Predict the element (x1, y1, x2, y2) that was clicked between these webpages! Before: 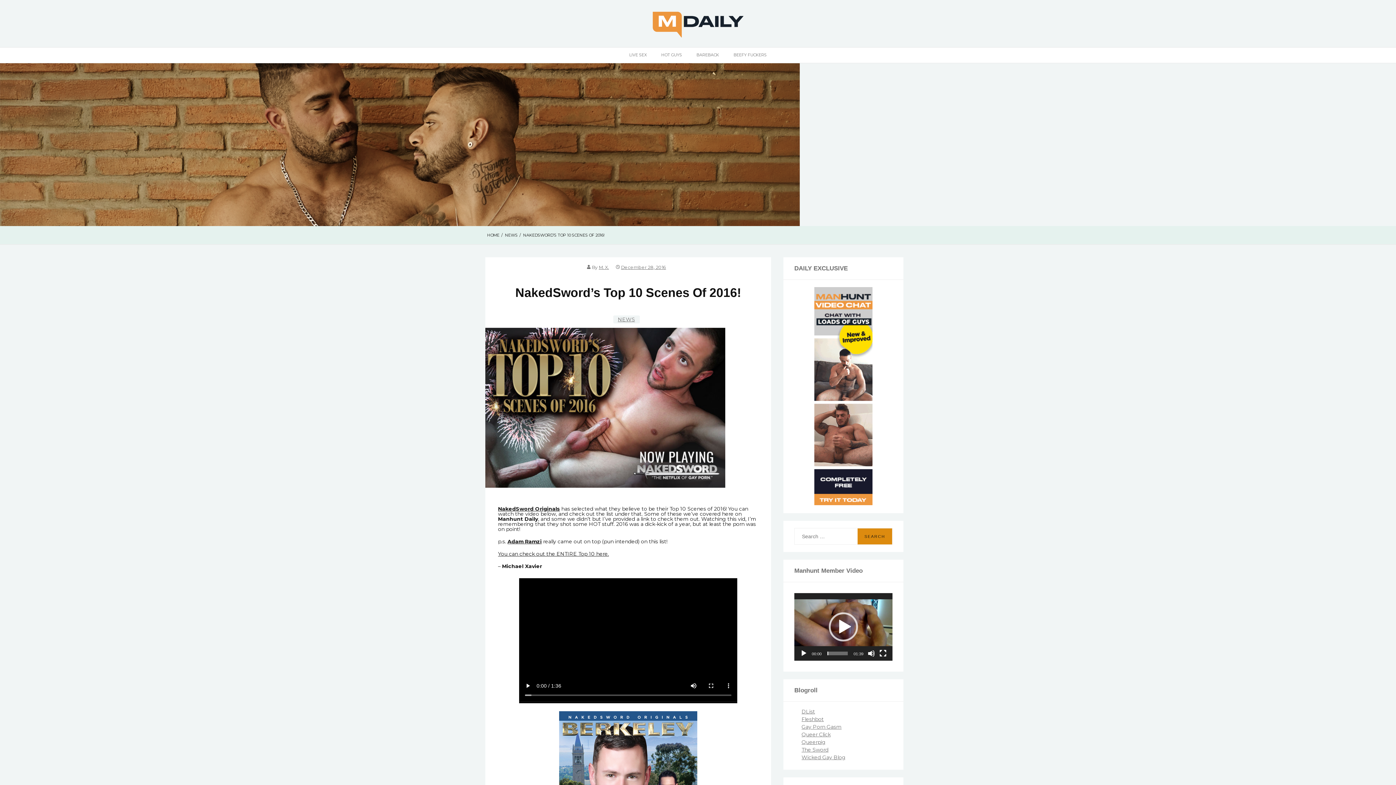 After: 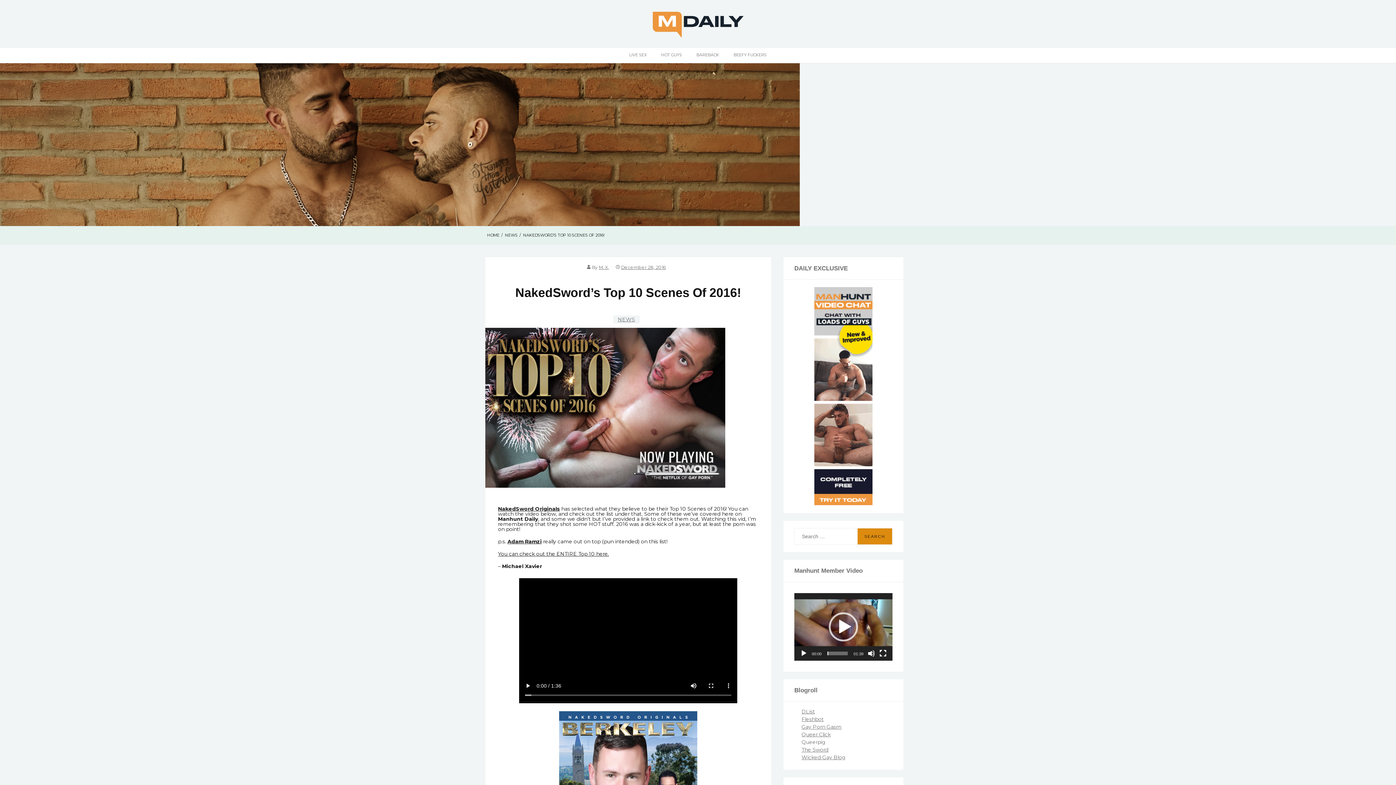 Action: bbox: (801, 739, 825, 745) label: Queerpig